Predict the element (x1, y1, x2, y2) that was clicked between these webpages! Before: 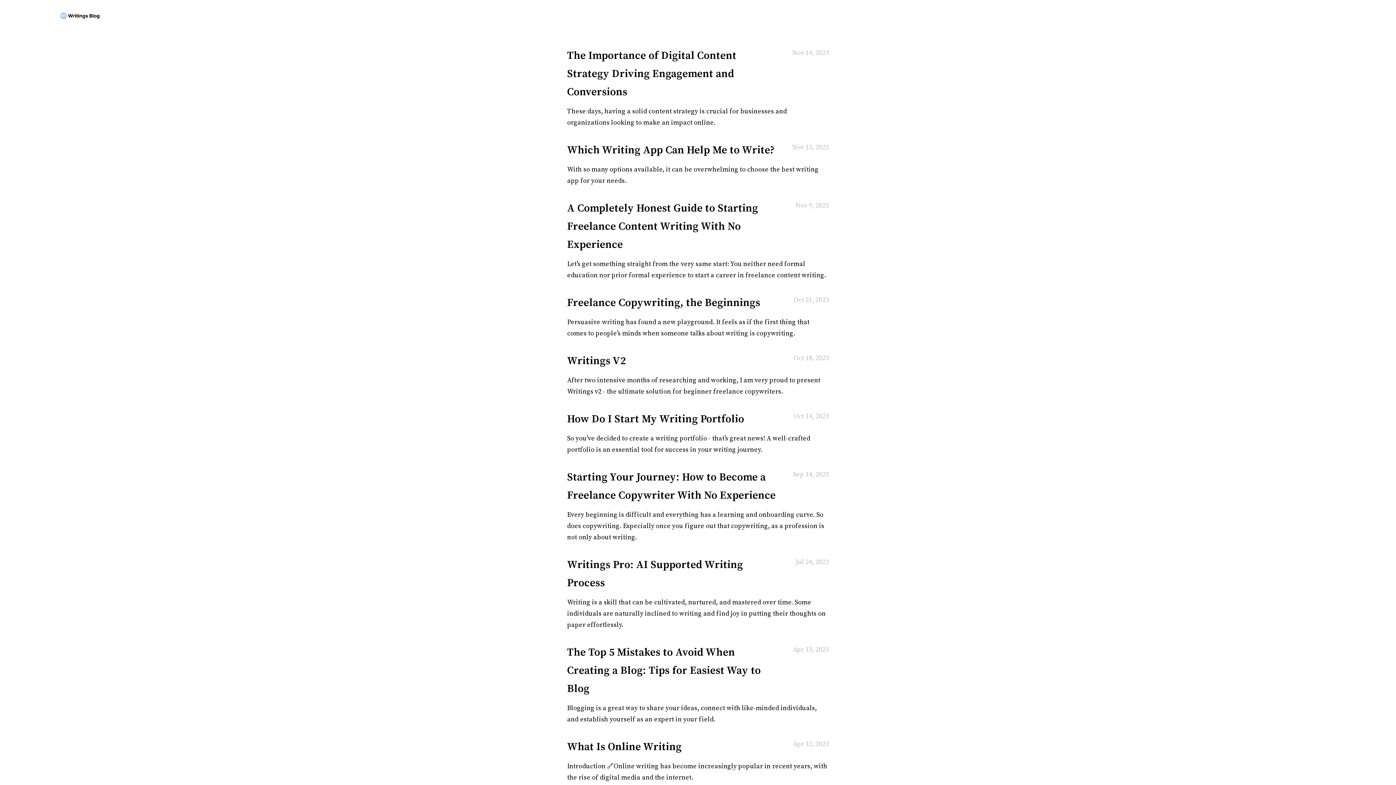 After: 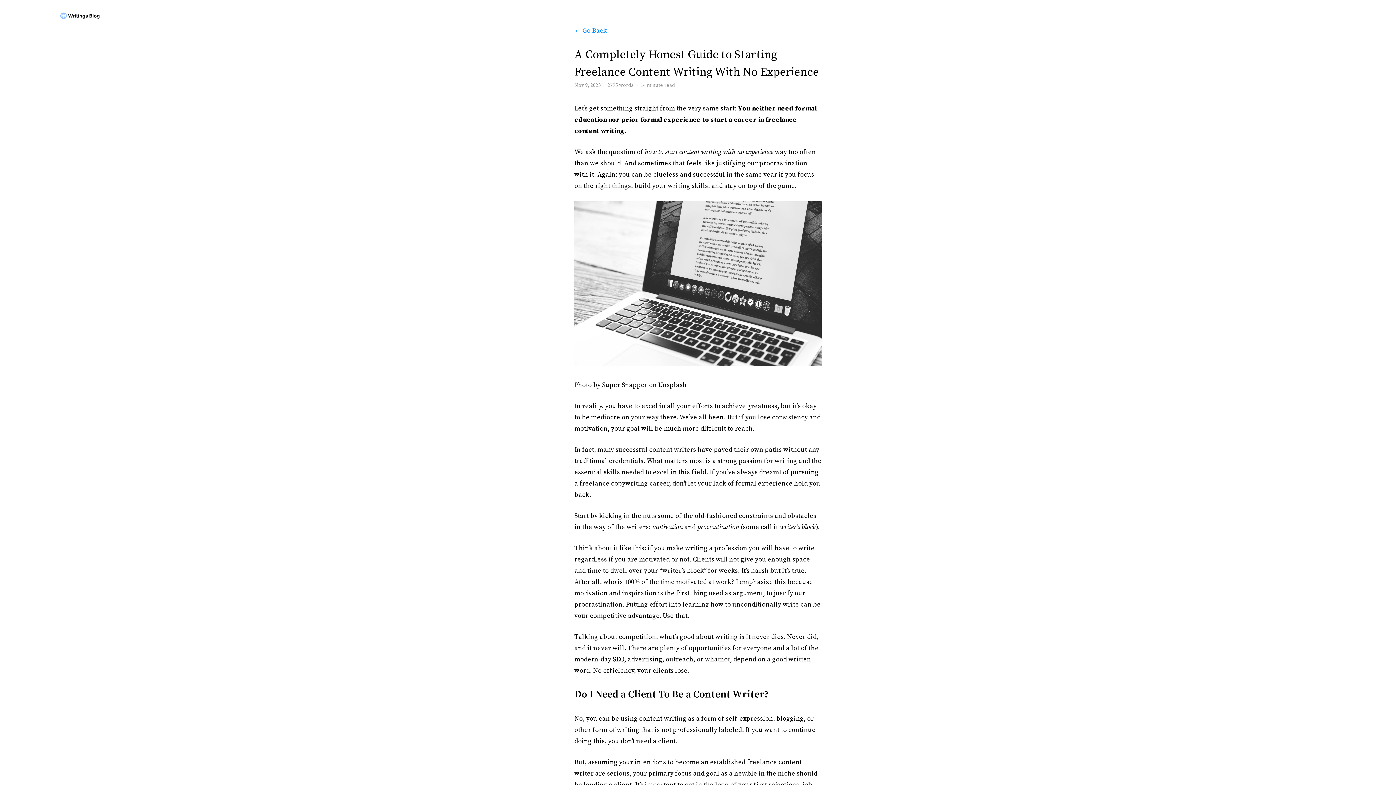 Action: bbox: (567, 199, 776, 254) label: A Completely Honest Guide to Starting Freelance Content Writing With No Experience